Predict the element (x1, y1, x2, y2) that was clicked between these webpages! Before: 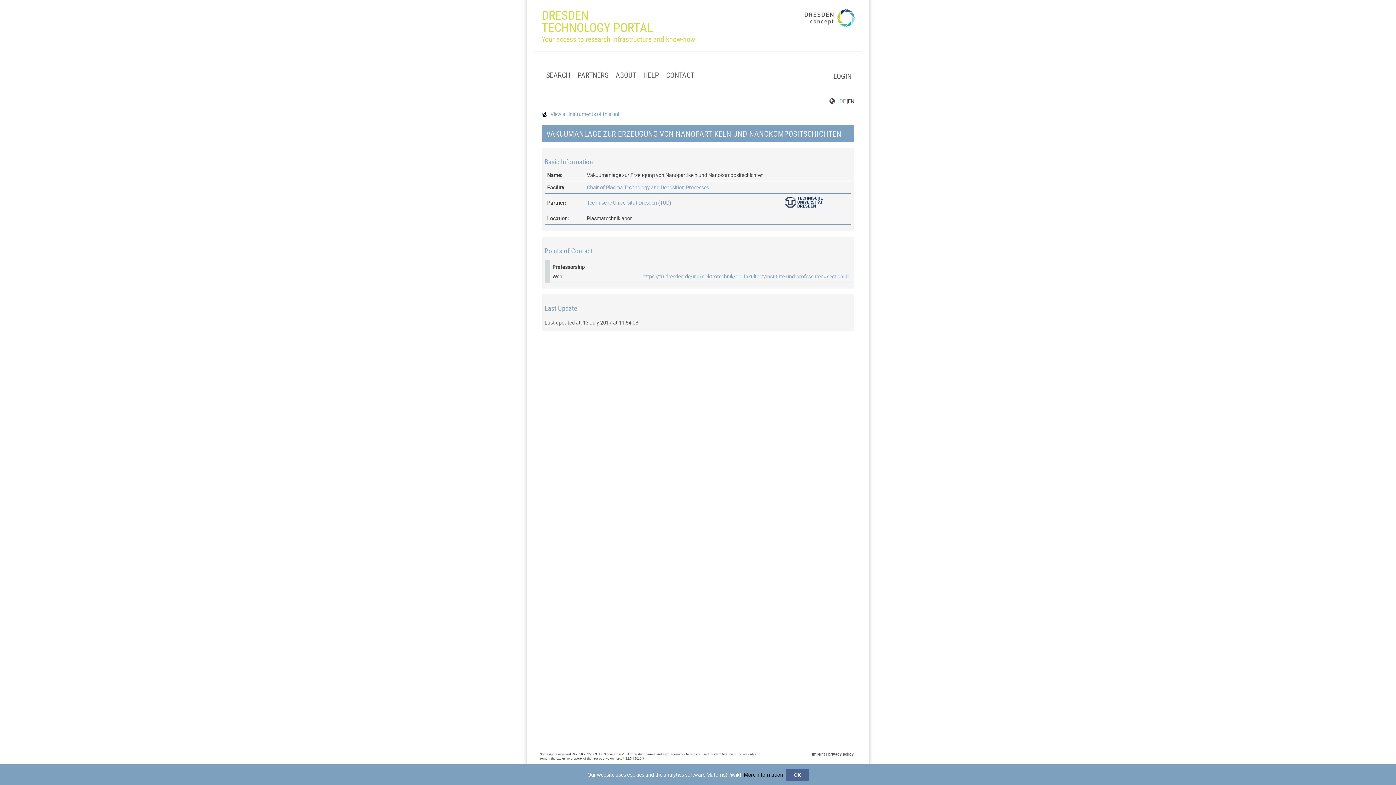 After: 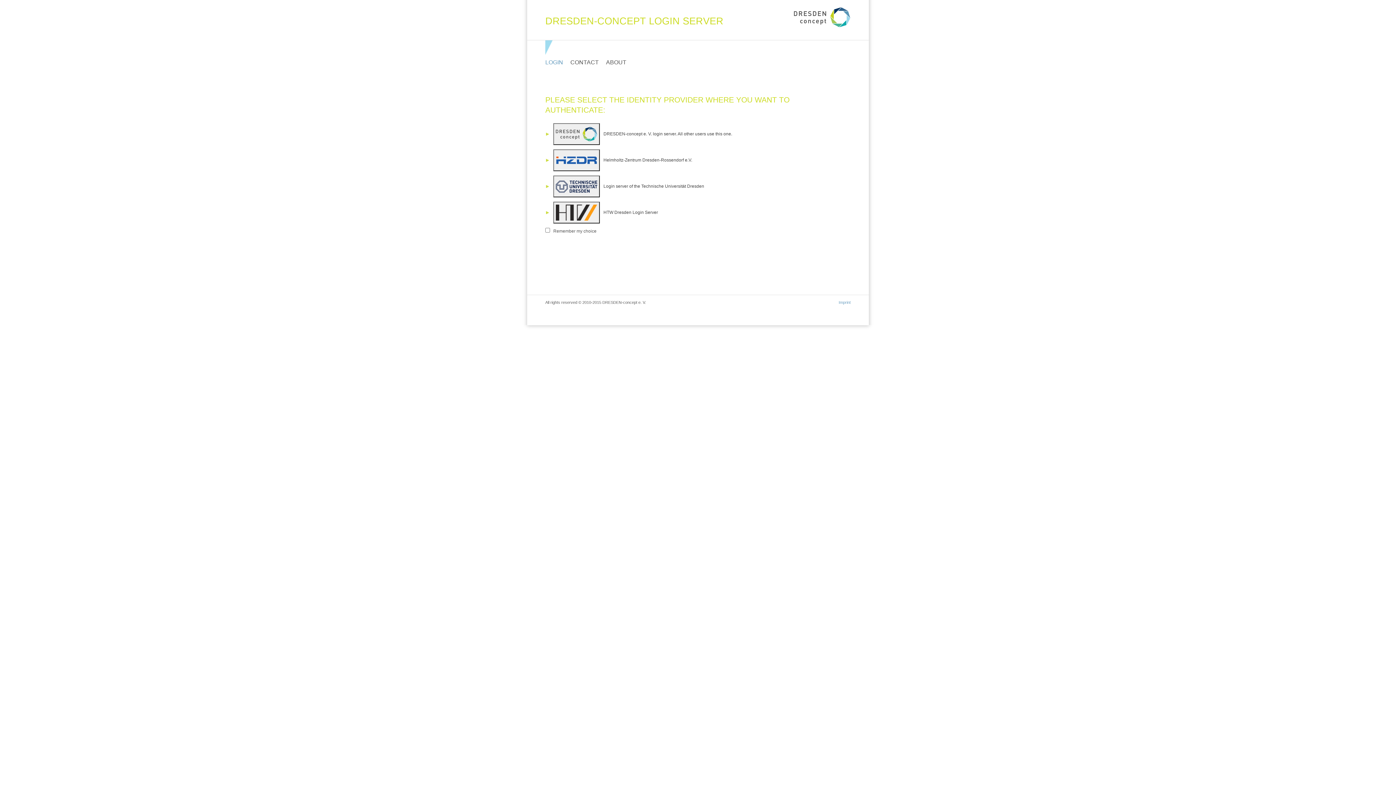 Action: label: LOGIN bbox: (787, 67, 859, 85)